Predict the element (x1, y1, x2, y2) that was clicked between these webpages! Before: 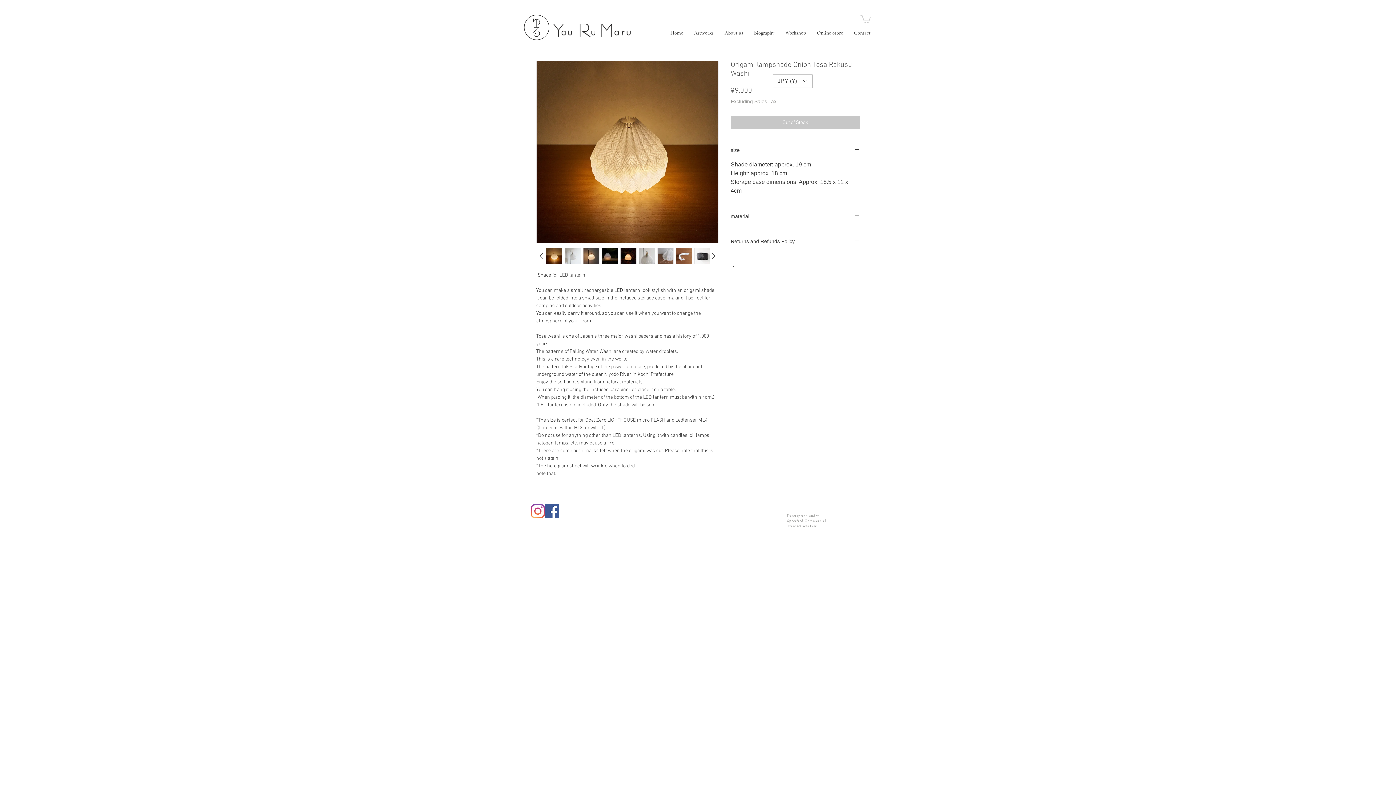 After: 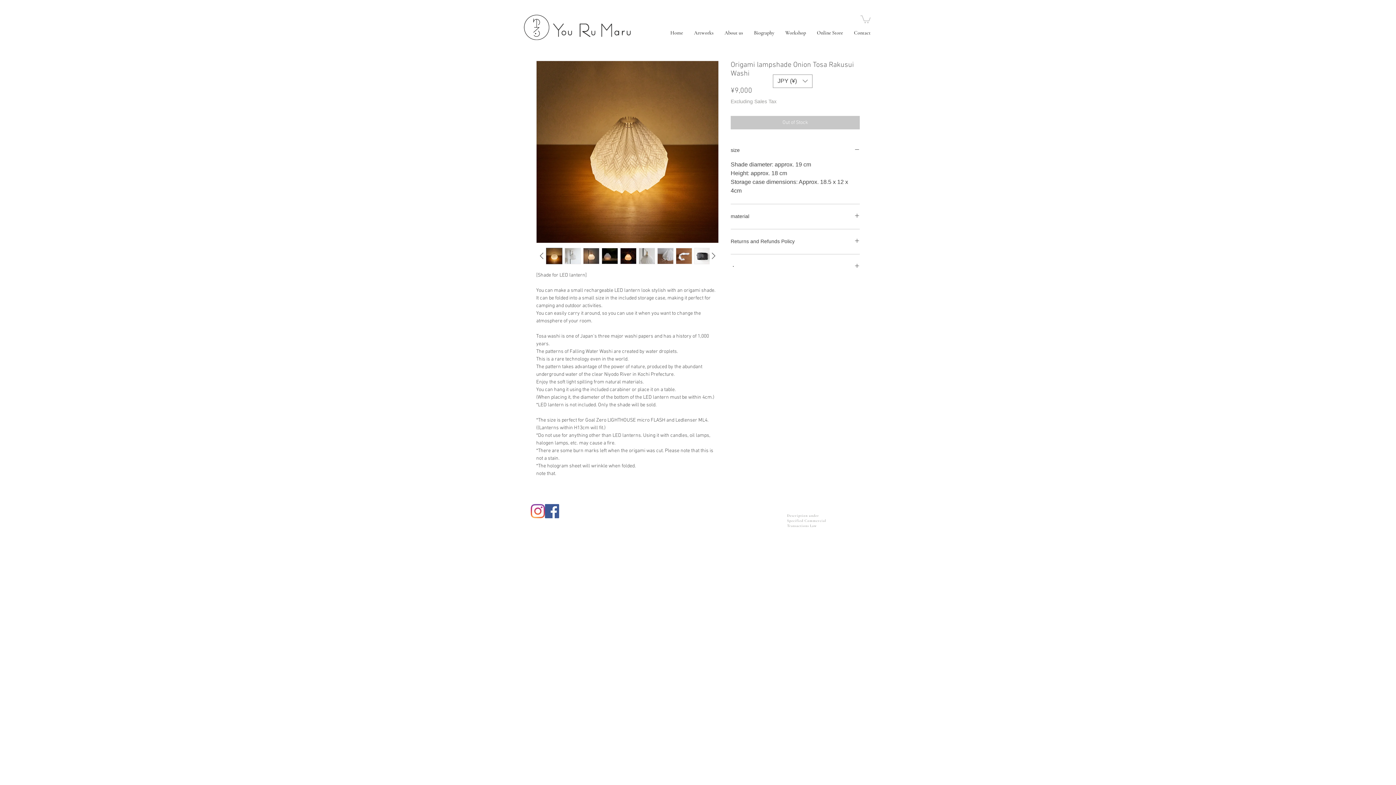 Action: bbox: (860, 14, 870, 23)